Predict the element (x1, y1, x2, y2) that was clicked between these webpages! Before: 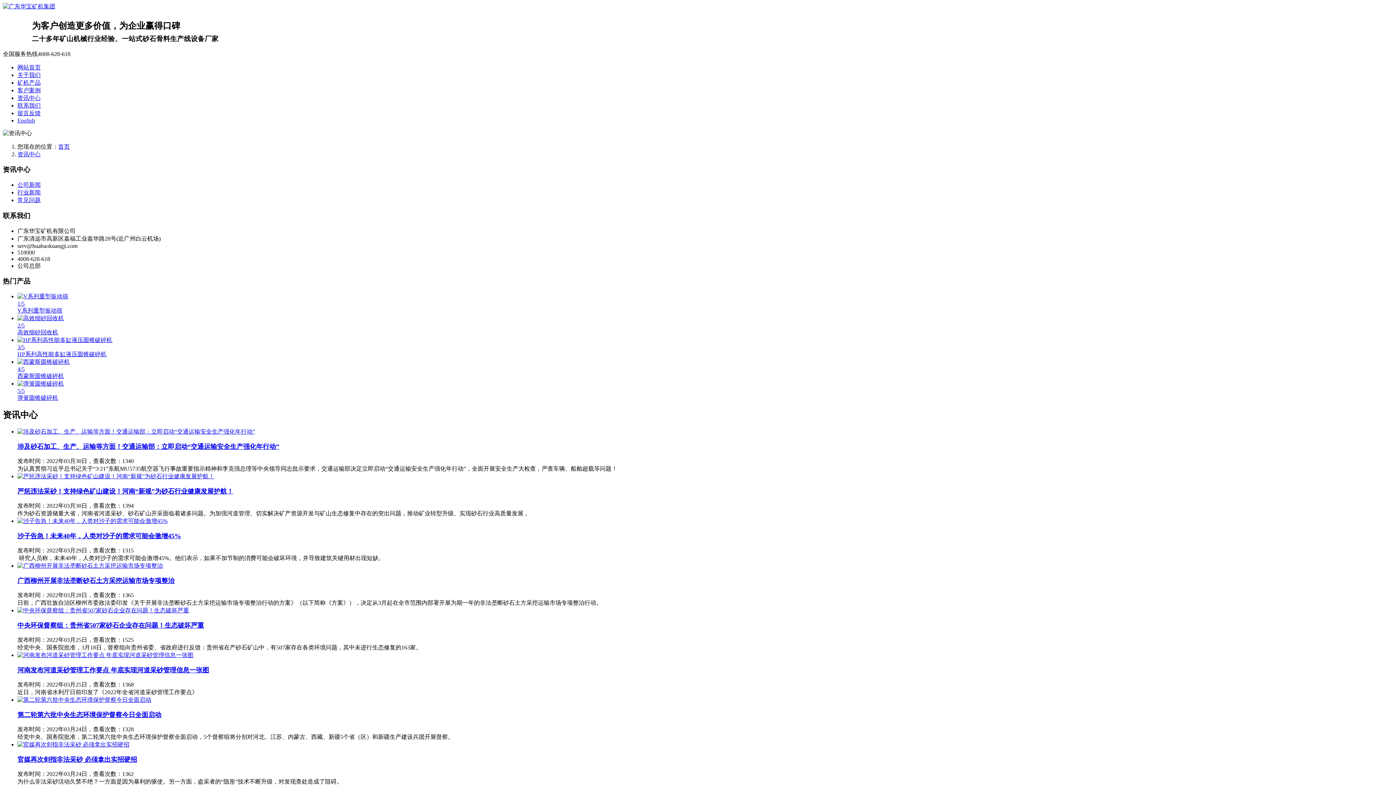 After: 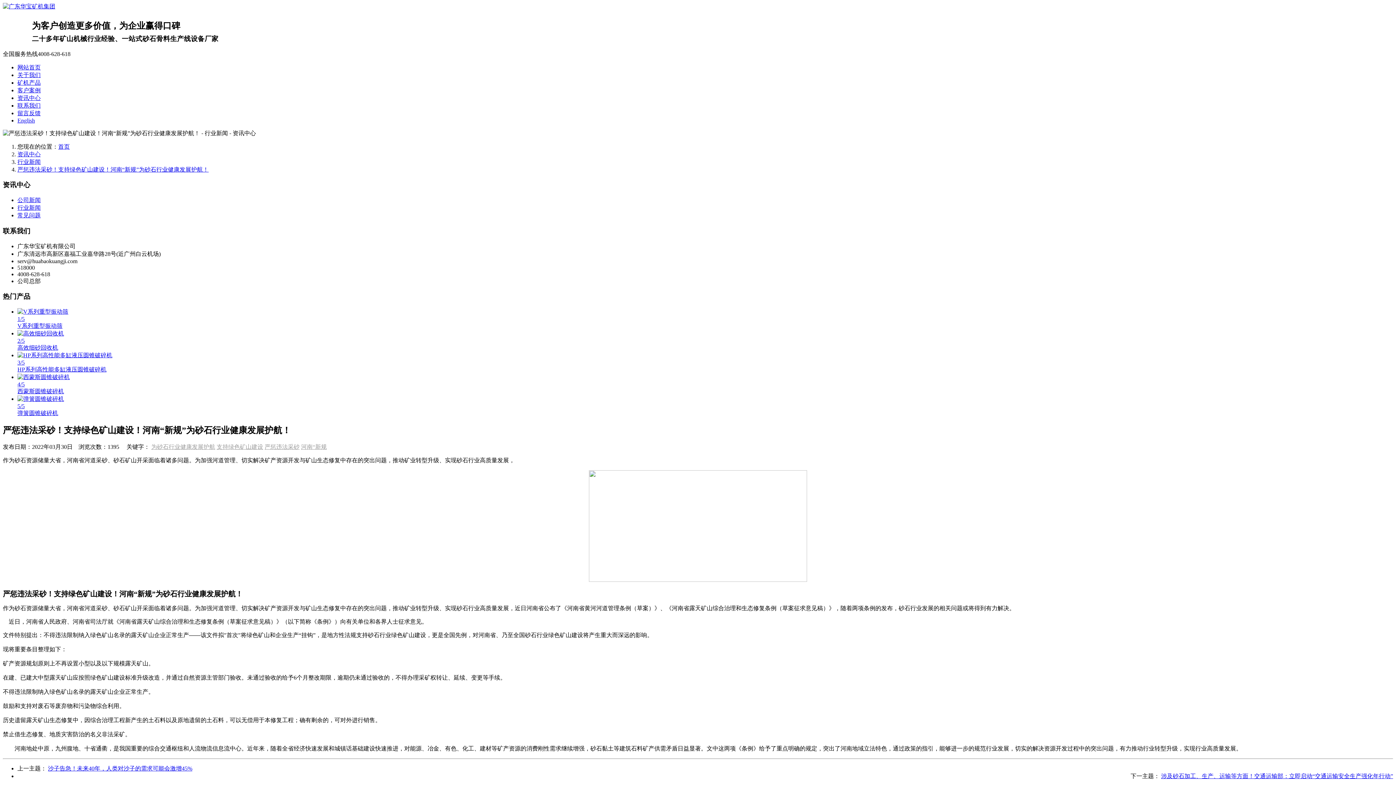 Action: bbox: (17, 487, 233, 495) label: 严惩违法采砂！支持绿色矿山建设！河南“新规”为砂石行业健康发展护航！